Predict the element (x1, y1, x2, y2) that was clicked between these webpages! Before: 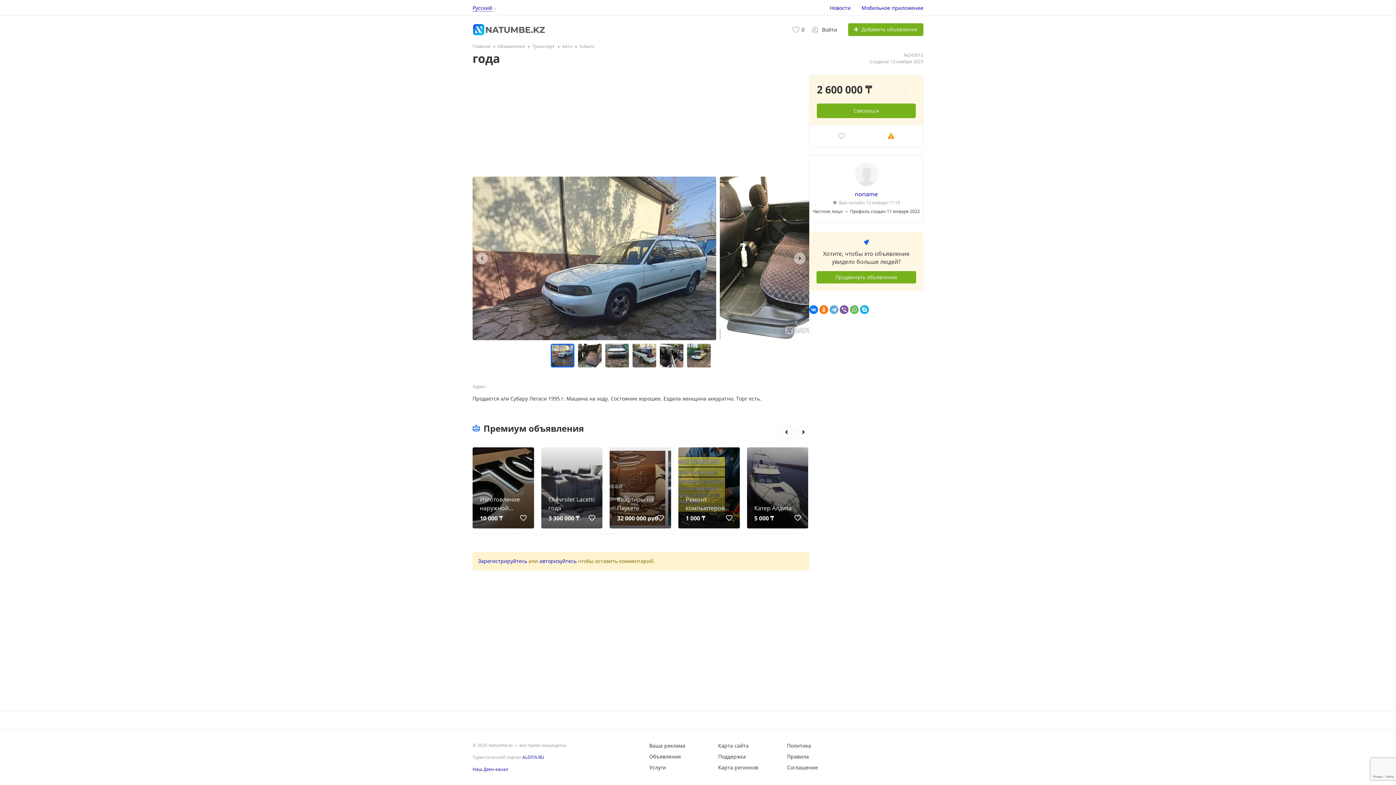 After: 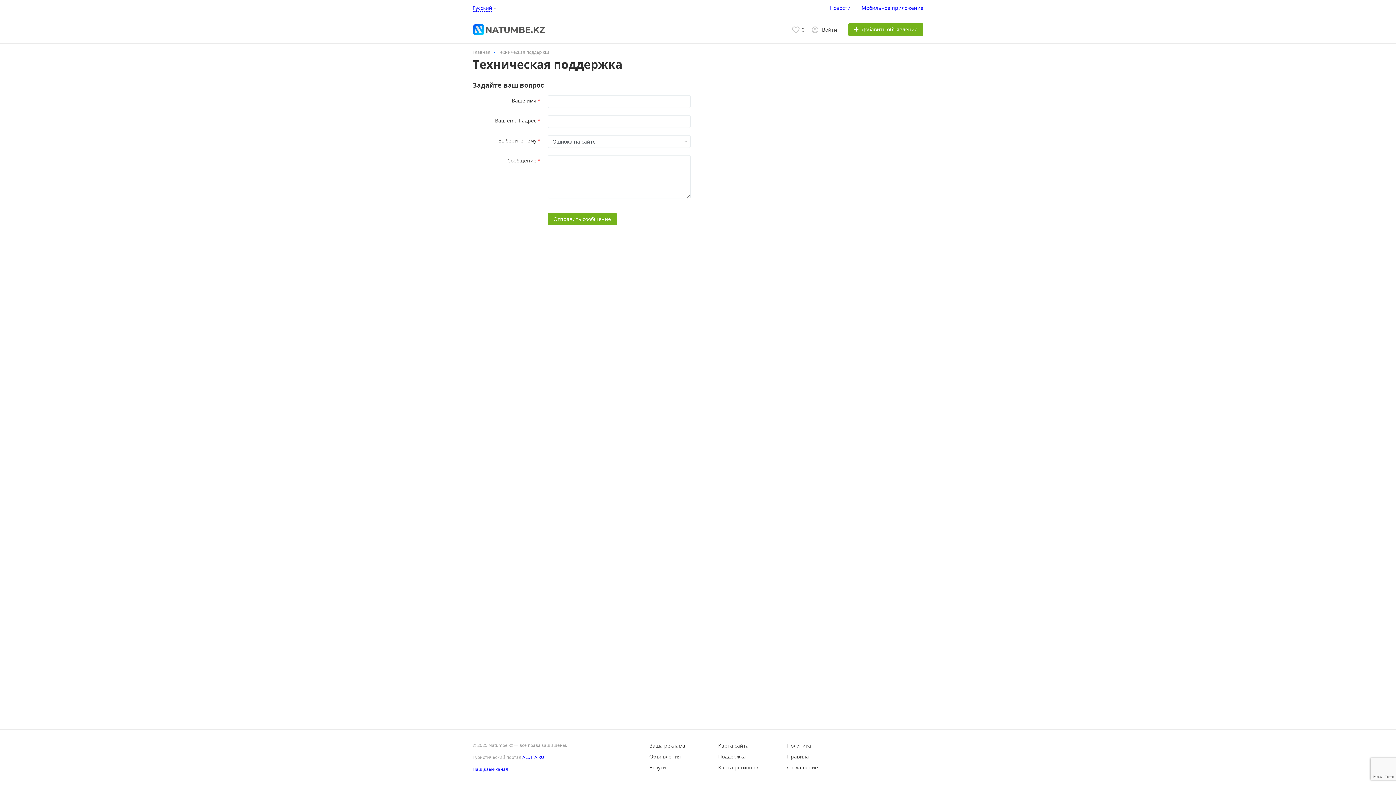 Action: bbox: (718, 753, 746, 760) label: Поддержка